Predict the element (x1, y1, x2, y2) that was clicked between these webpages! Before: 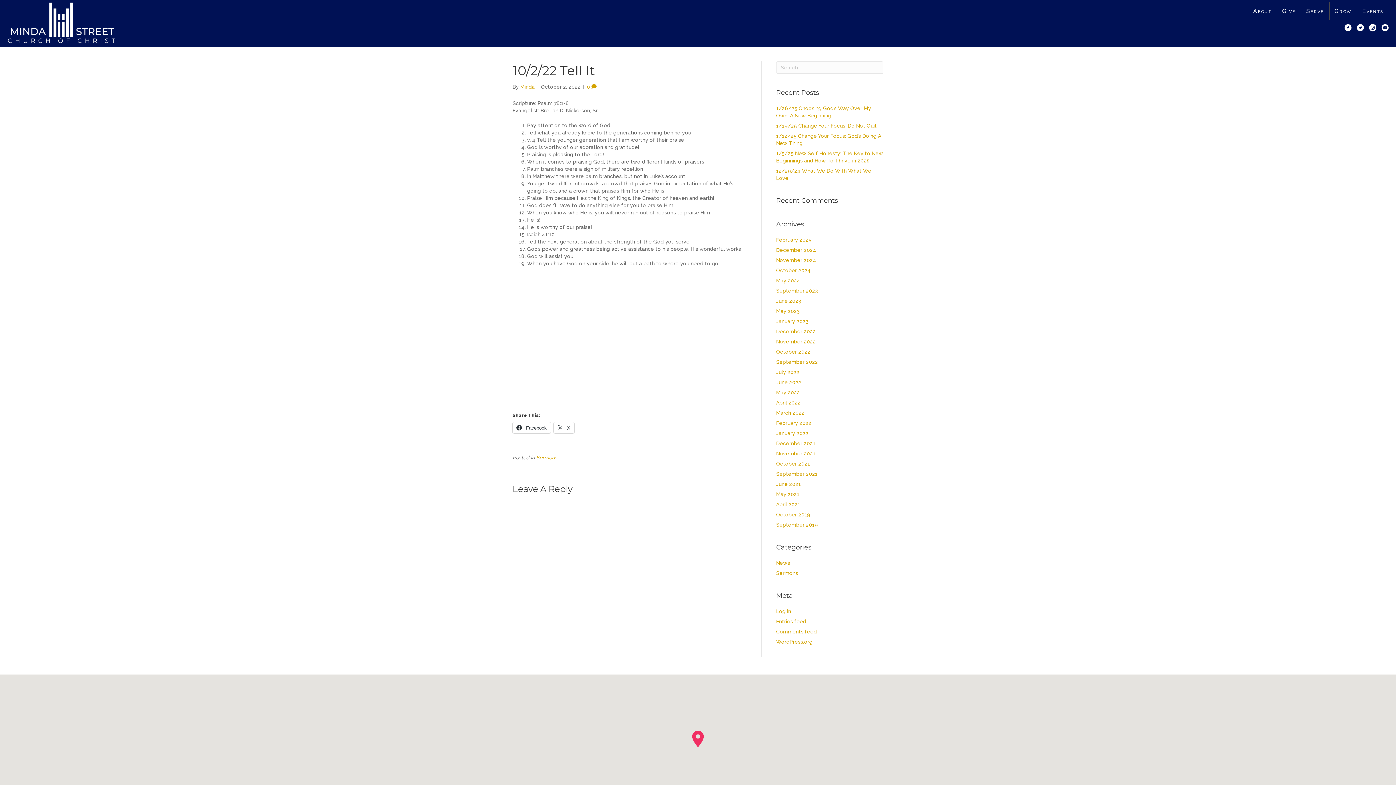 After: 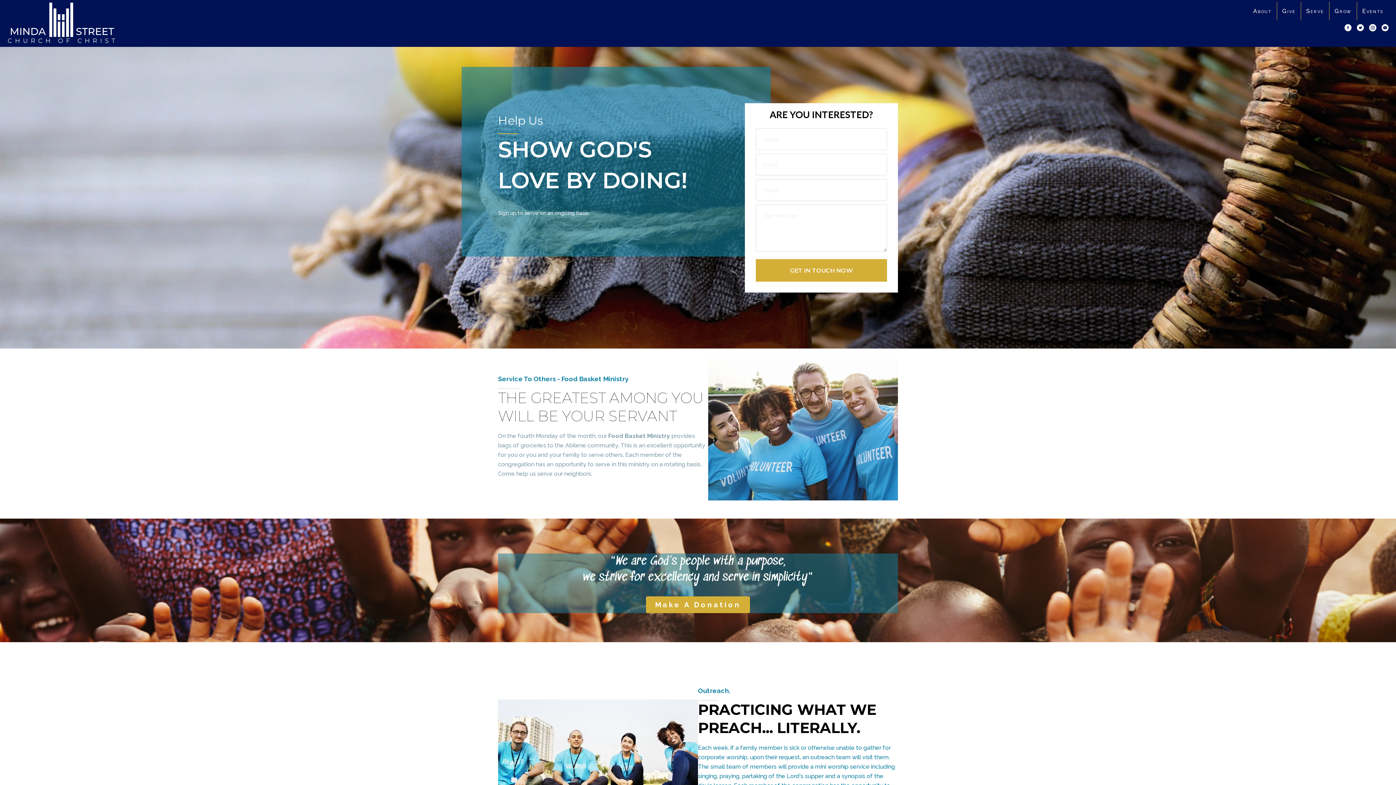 Action: label: Serve bbox: (1301, 1, 1329, 20)